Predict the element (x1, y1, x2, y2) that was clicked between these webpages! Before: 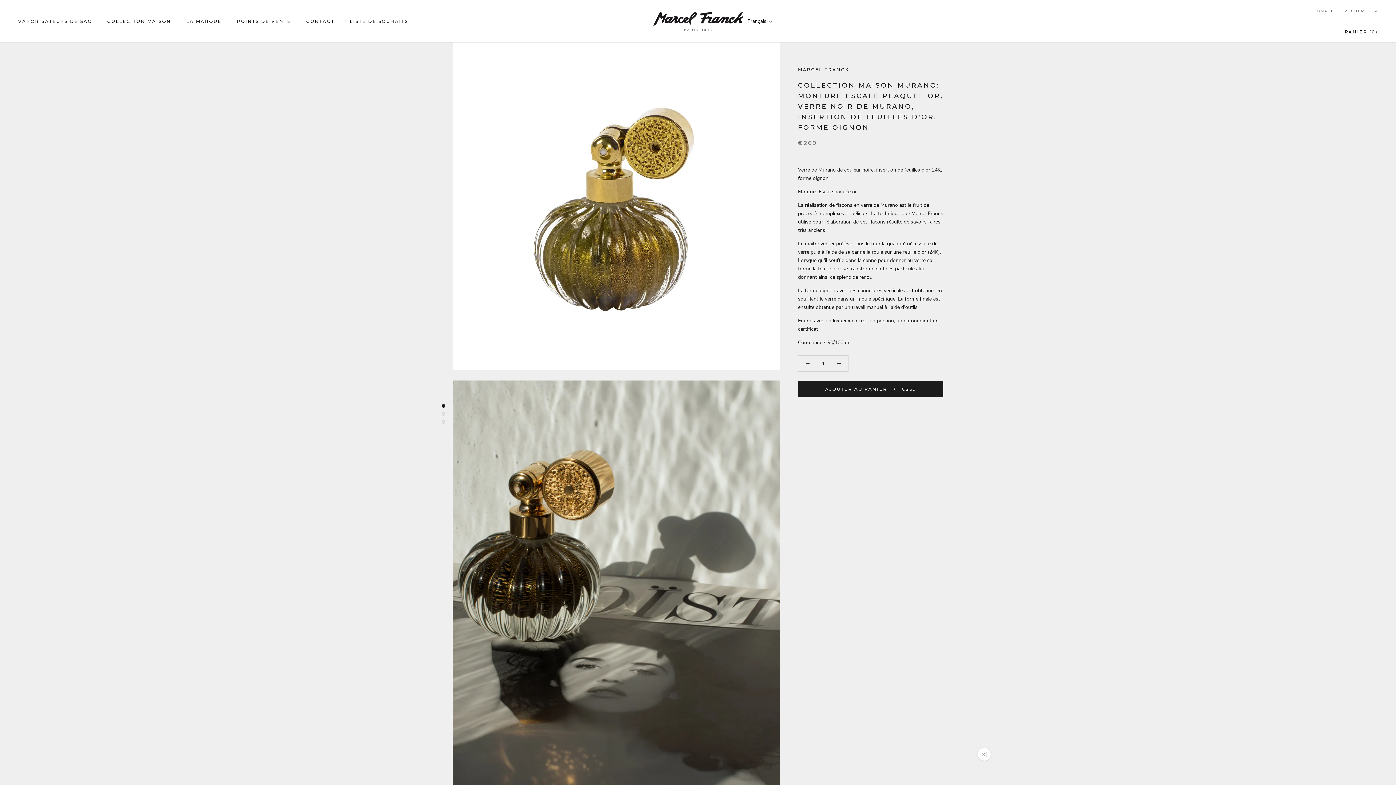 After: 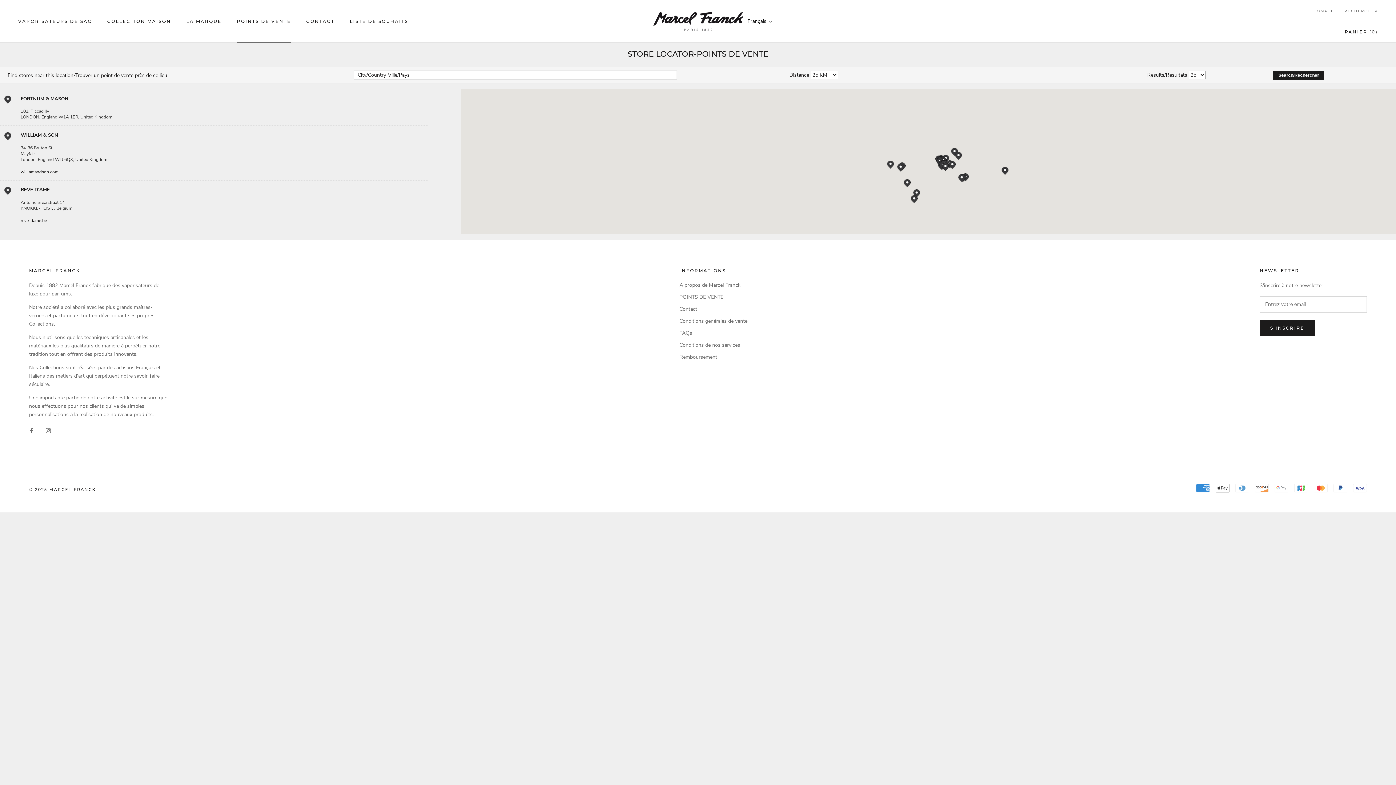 Action: bbox: (236, 18, 291, 24) label: POINTS DE VENTE
POINTS DE VENTE